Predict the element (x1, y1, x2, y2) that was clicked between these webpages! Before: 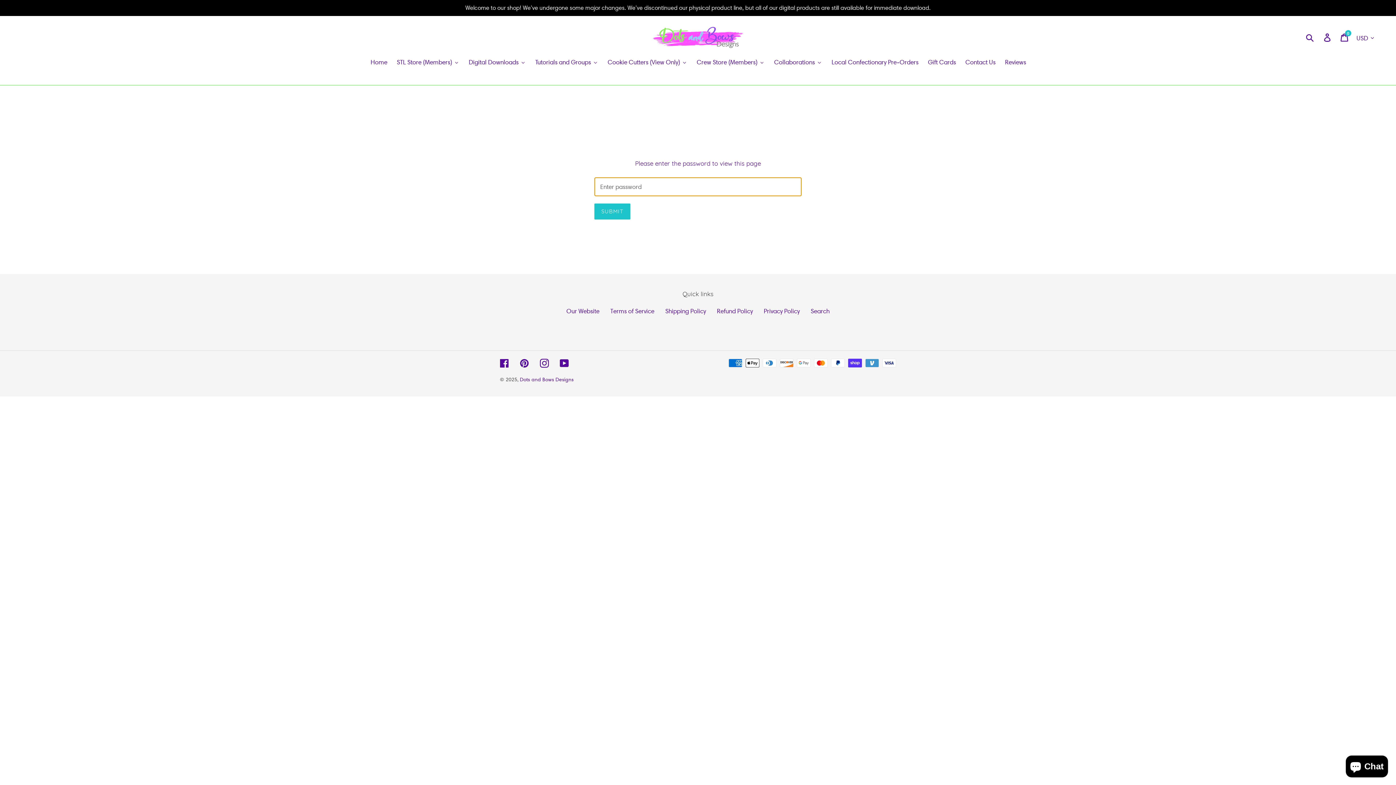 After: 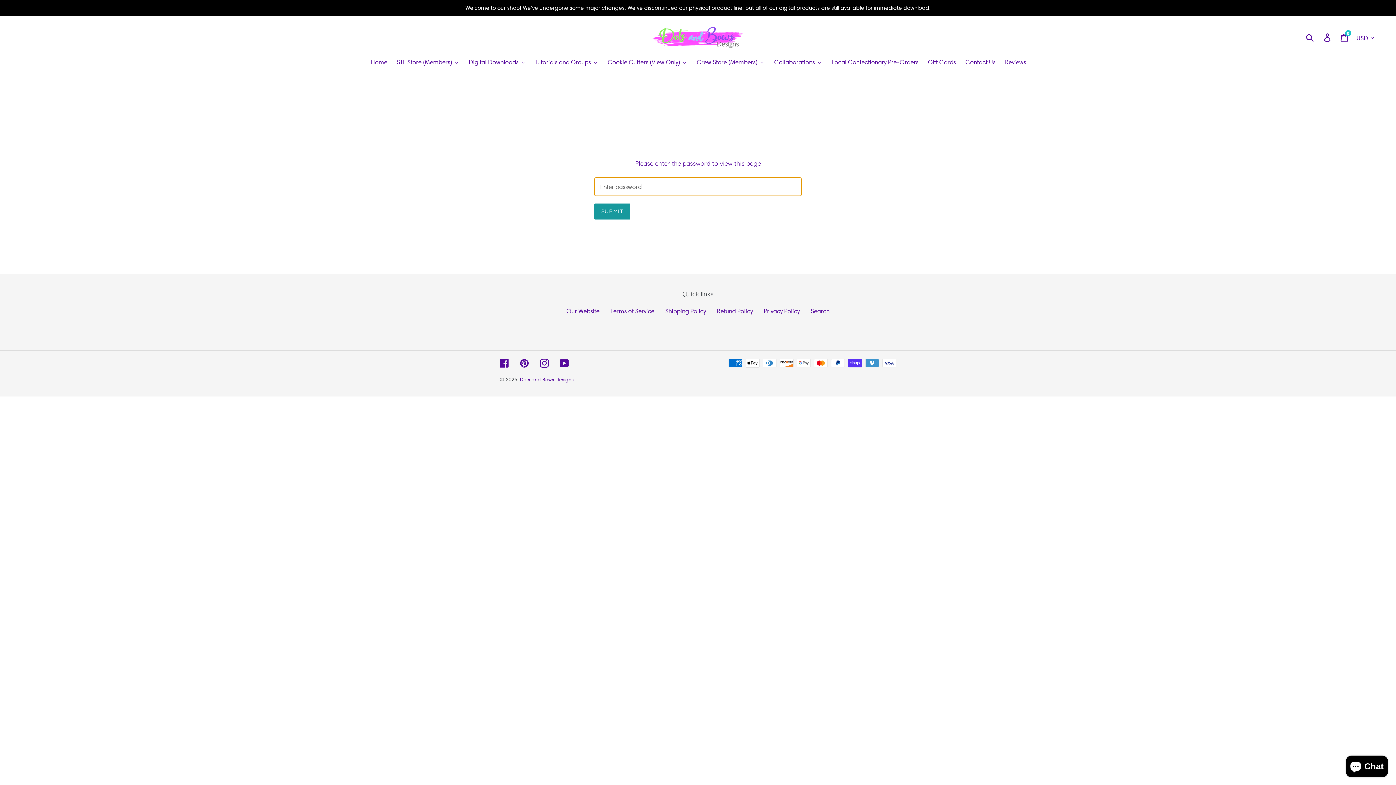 Action: bbox: (594, 203, 630, 219) label: SUBMIT